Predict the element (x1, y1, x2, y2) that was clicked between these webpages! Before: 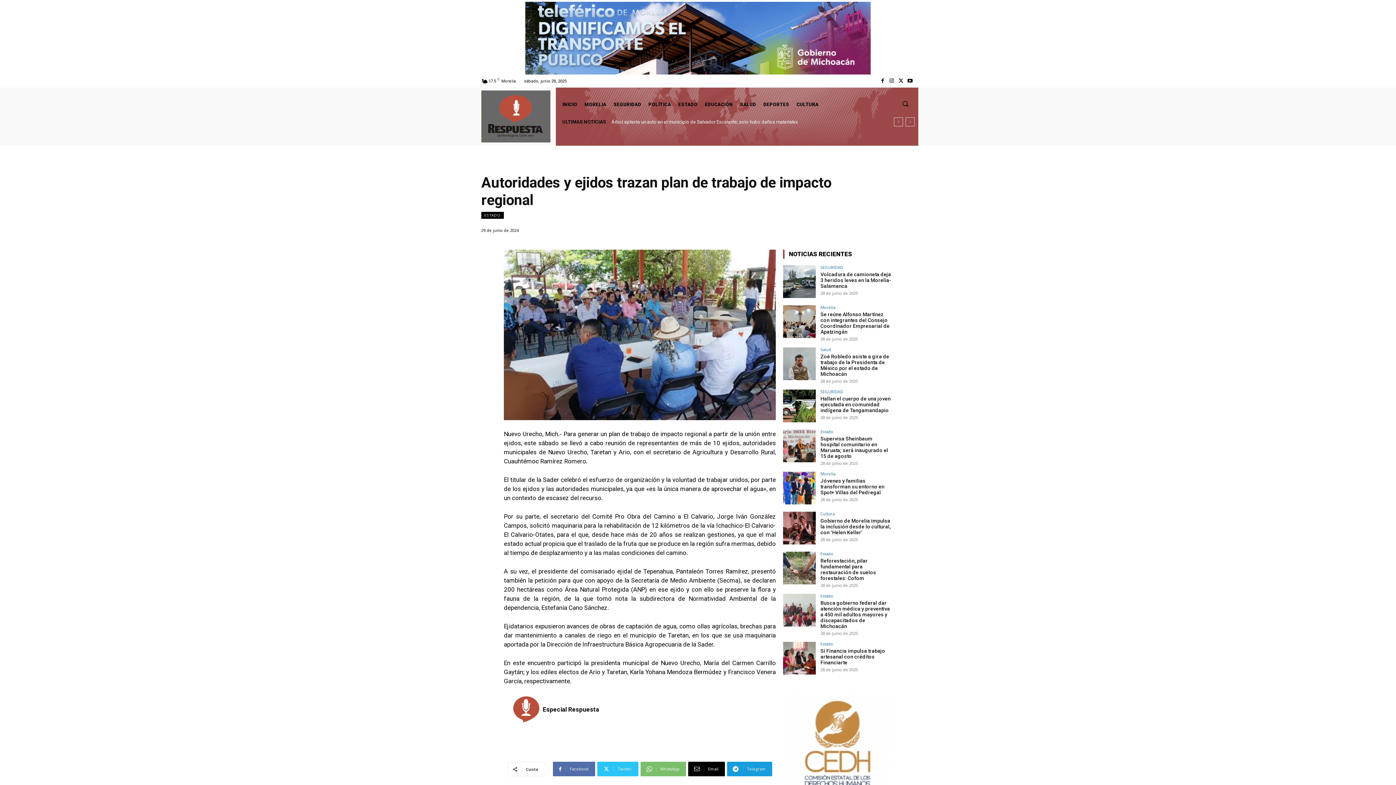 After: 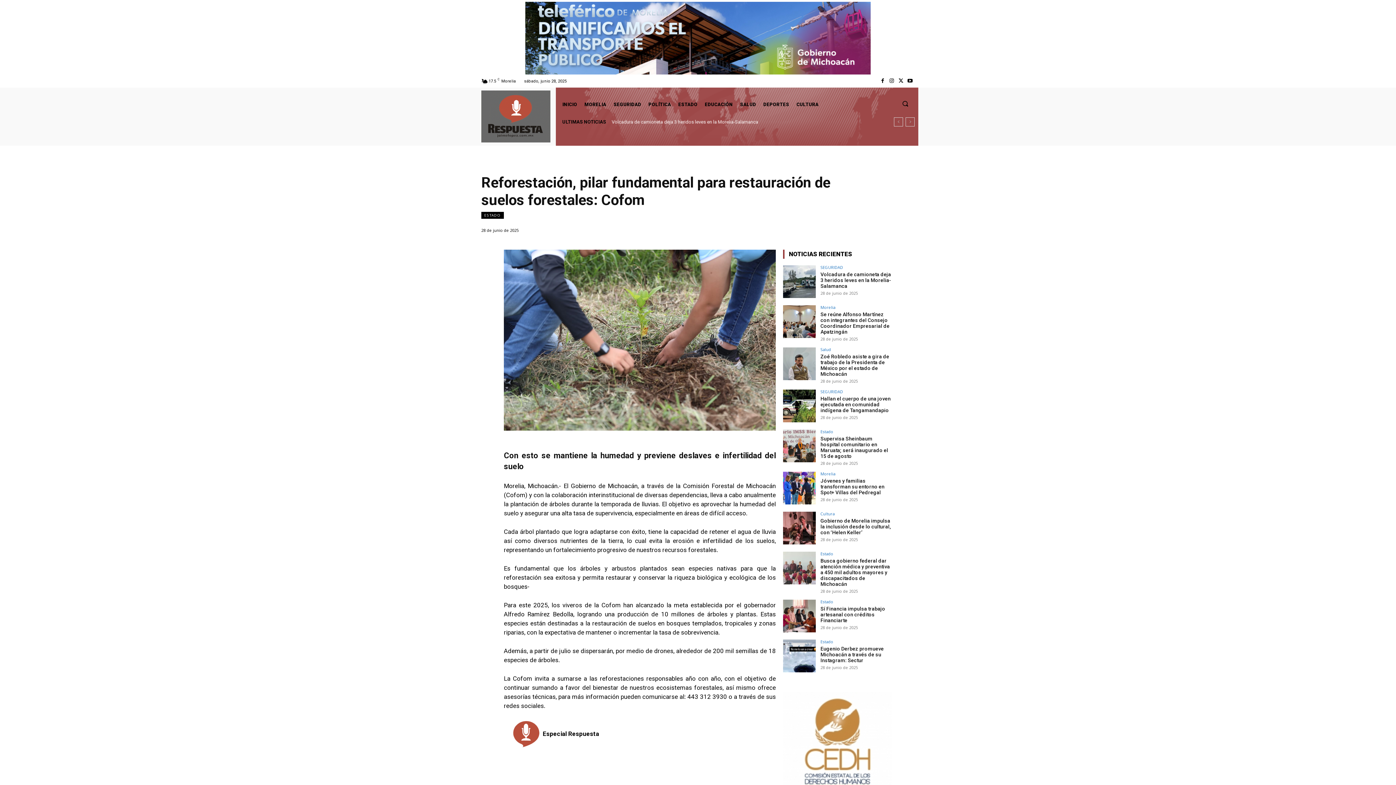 Action: bbox: (783, 552, 816, 584)